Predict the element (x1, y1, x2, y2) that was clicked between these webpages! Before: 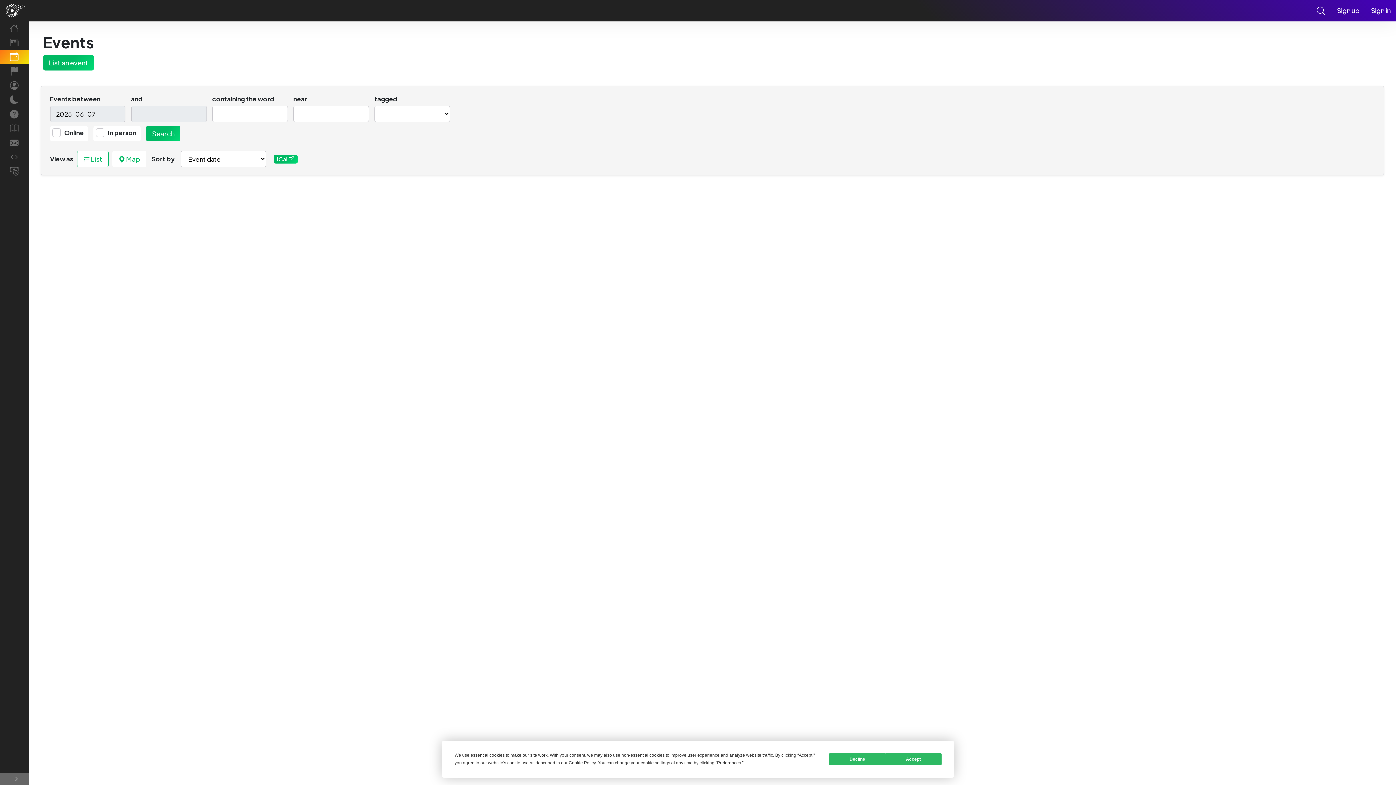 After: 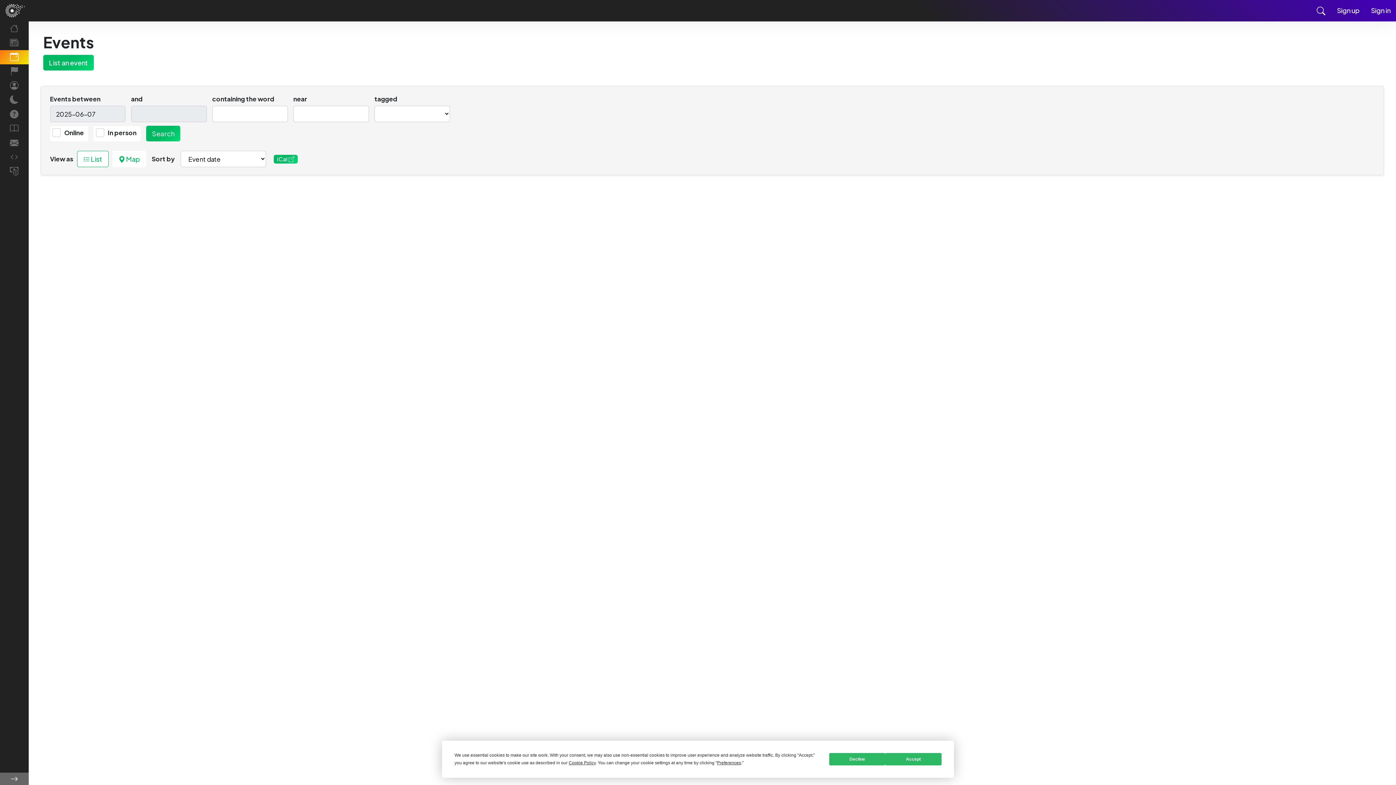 Action: bbox: (77, 151, 108, 167) label:  List